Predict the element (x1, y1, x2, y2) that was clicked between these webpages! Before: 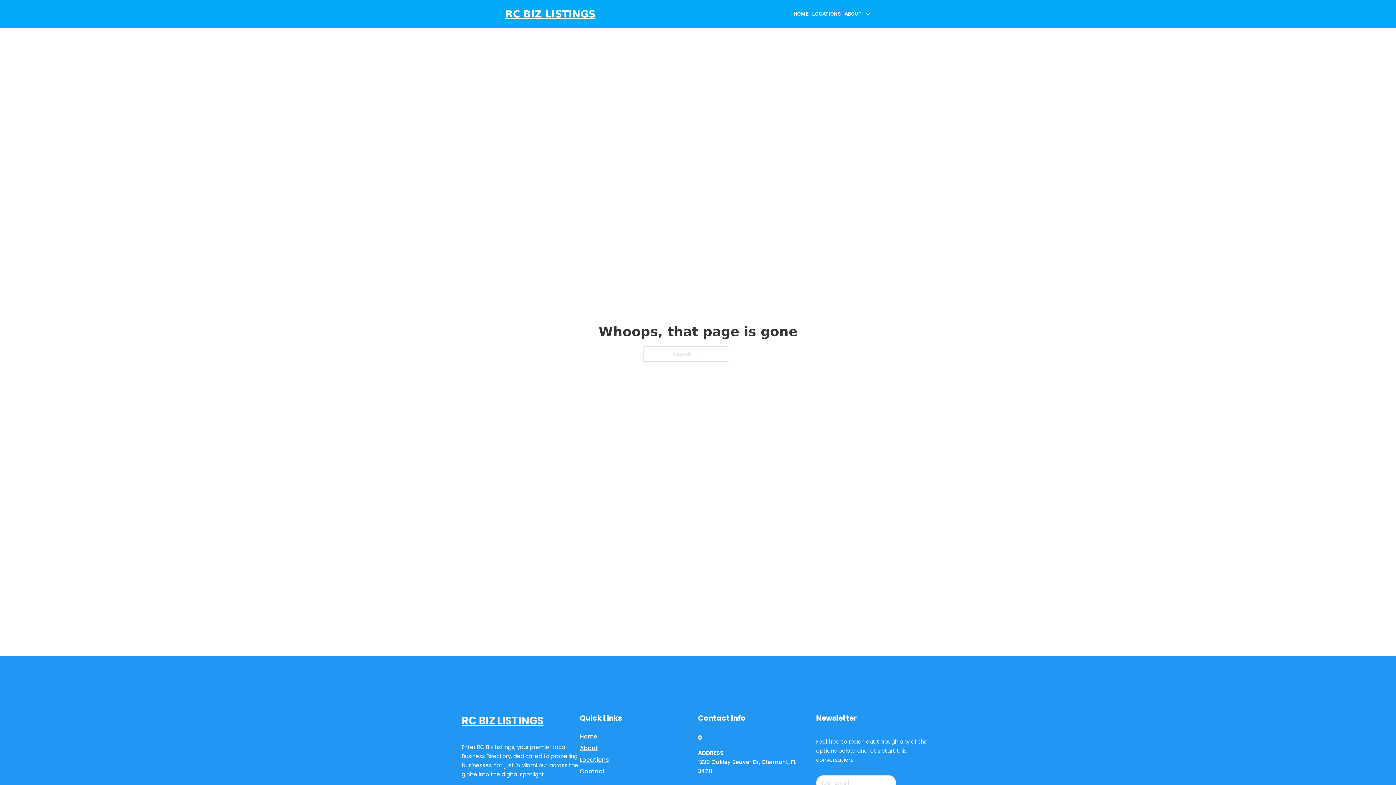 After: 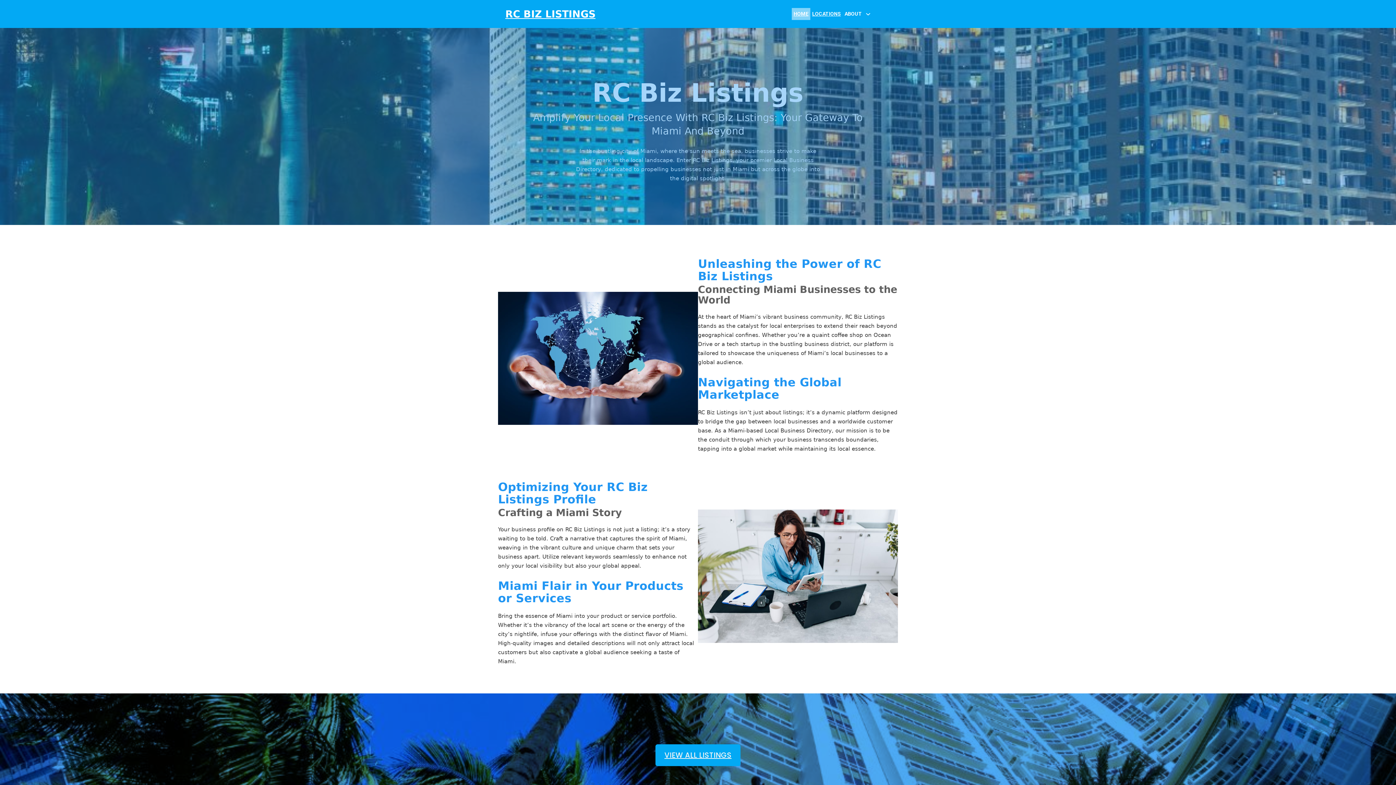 Action: bbox: (461, 712, 543, 730) label: RC BIZ LISTINGS